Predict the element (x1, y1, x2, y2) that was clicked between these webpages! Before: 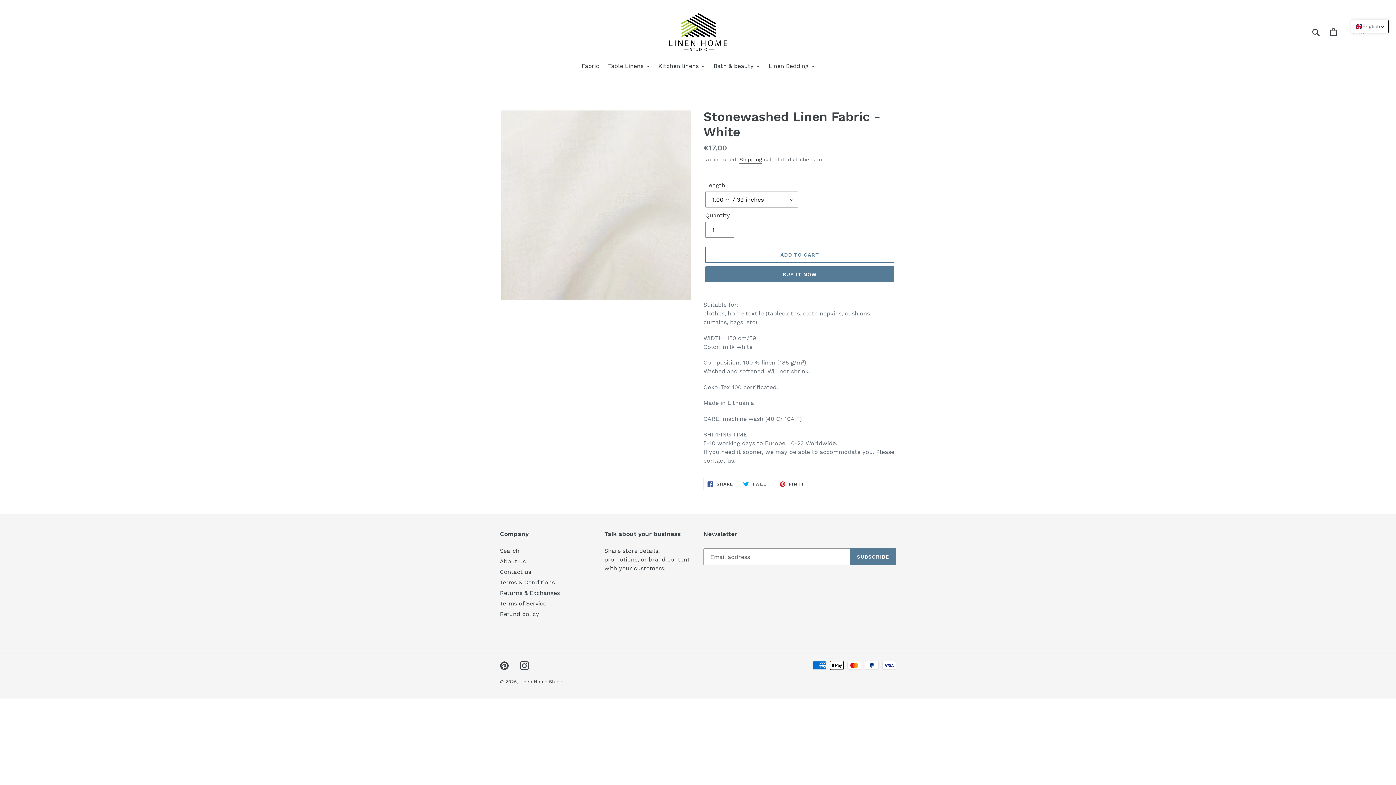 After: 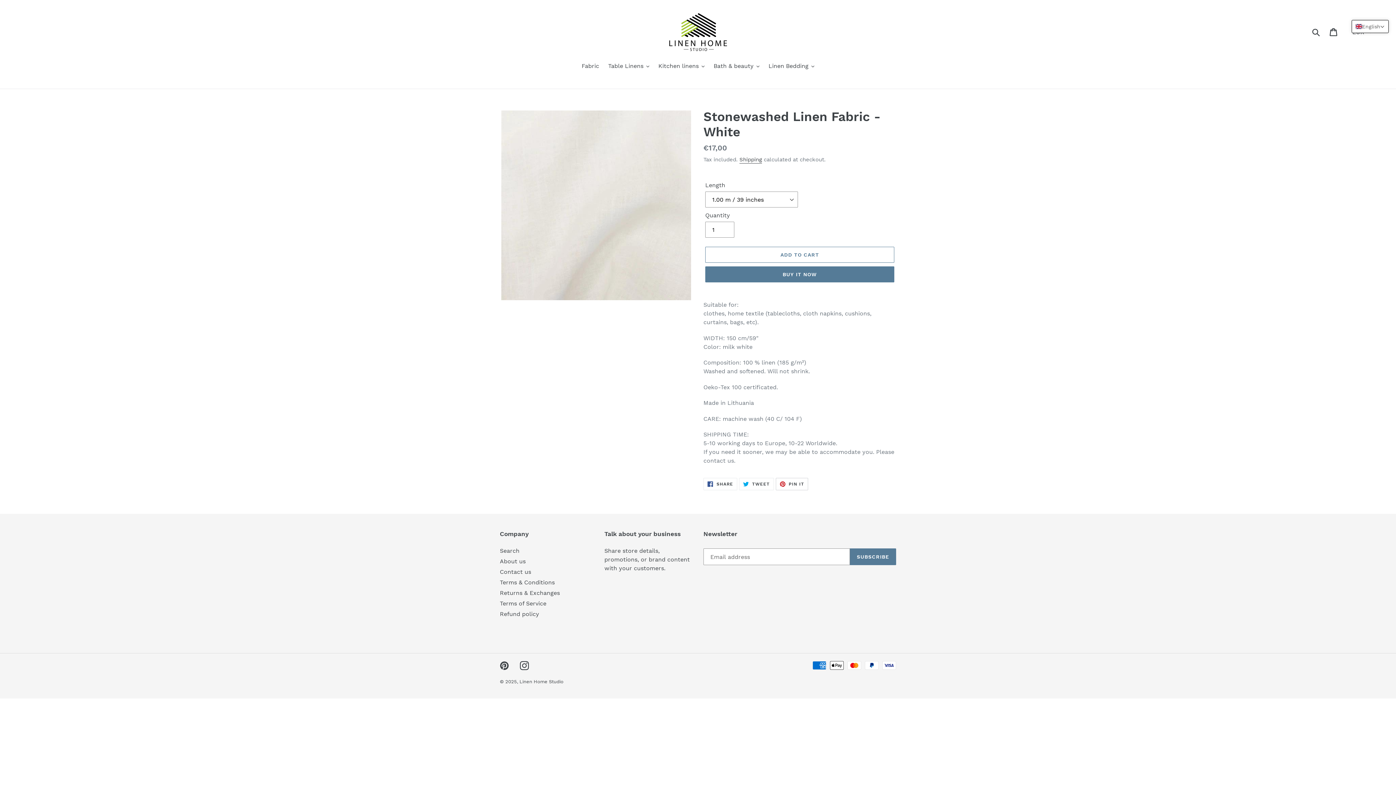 Action: label:  PIN IT
PIN ON PINTEREST bbox: (775, 478, 808, 490)